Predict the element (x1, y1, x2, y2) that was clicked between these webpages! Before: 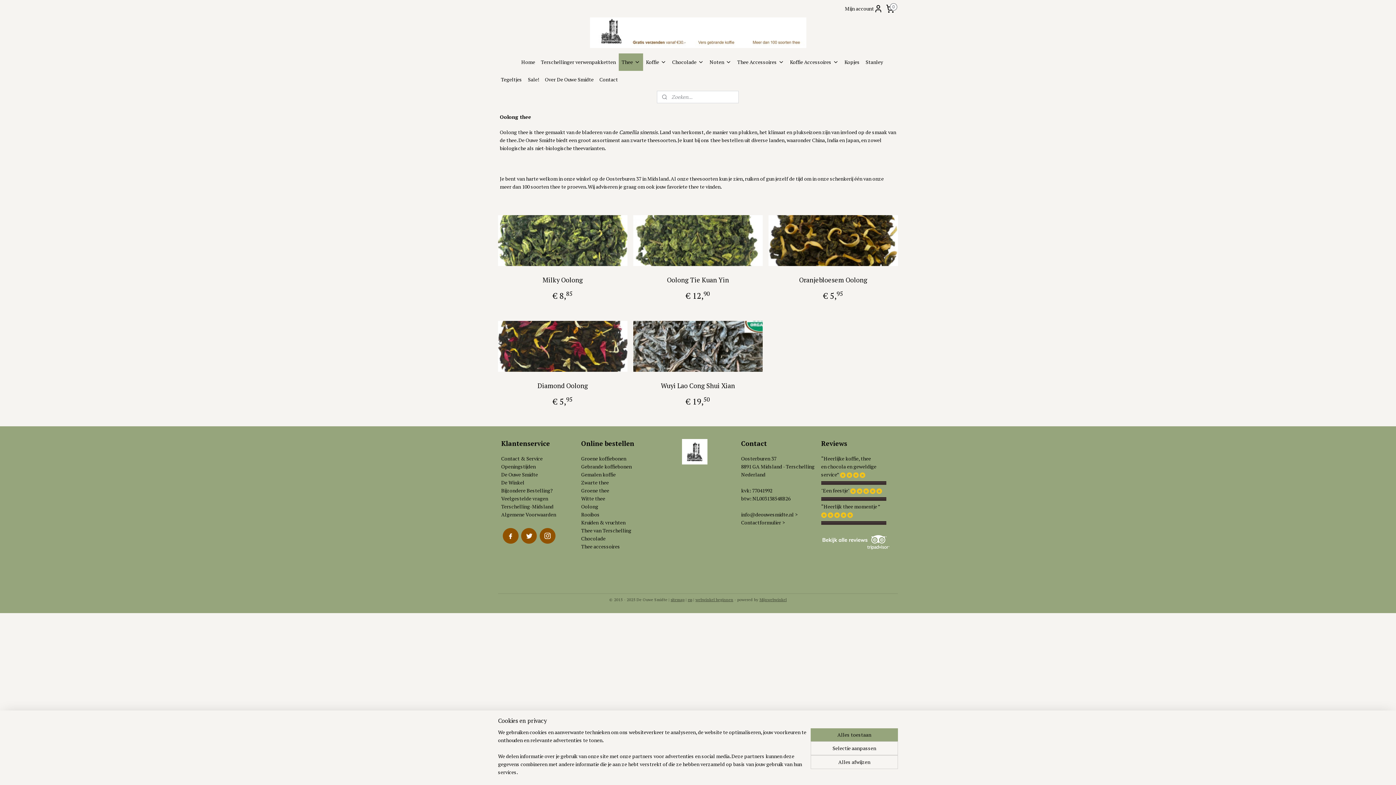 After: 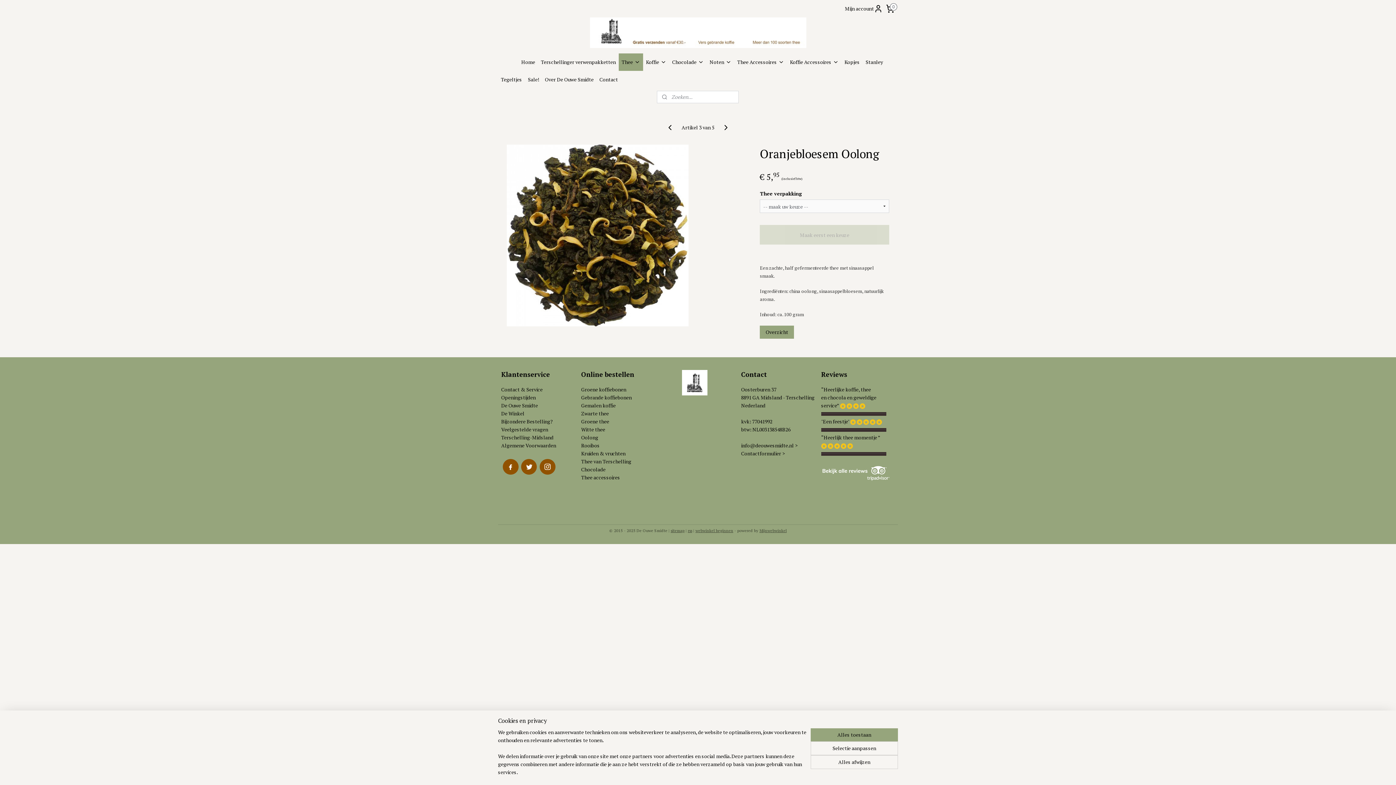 Action: bbox: (768, 215, 898, 266)